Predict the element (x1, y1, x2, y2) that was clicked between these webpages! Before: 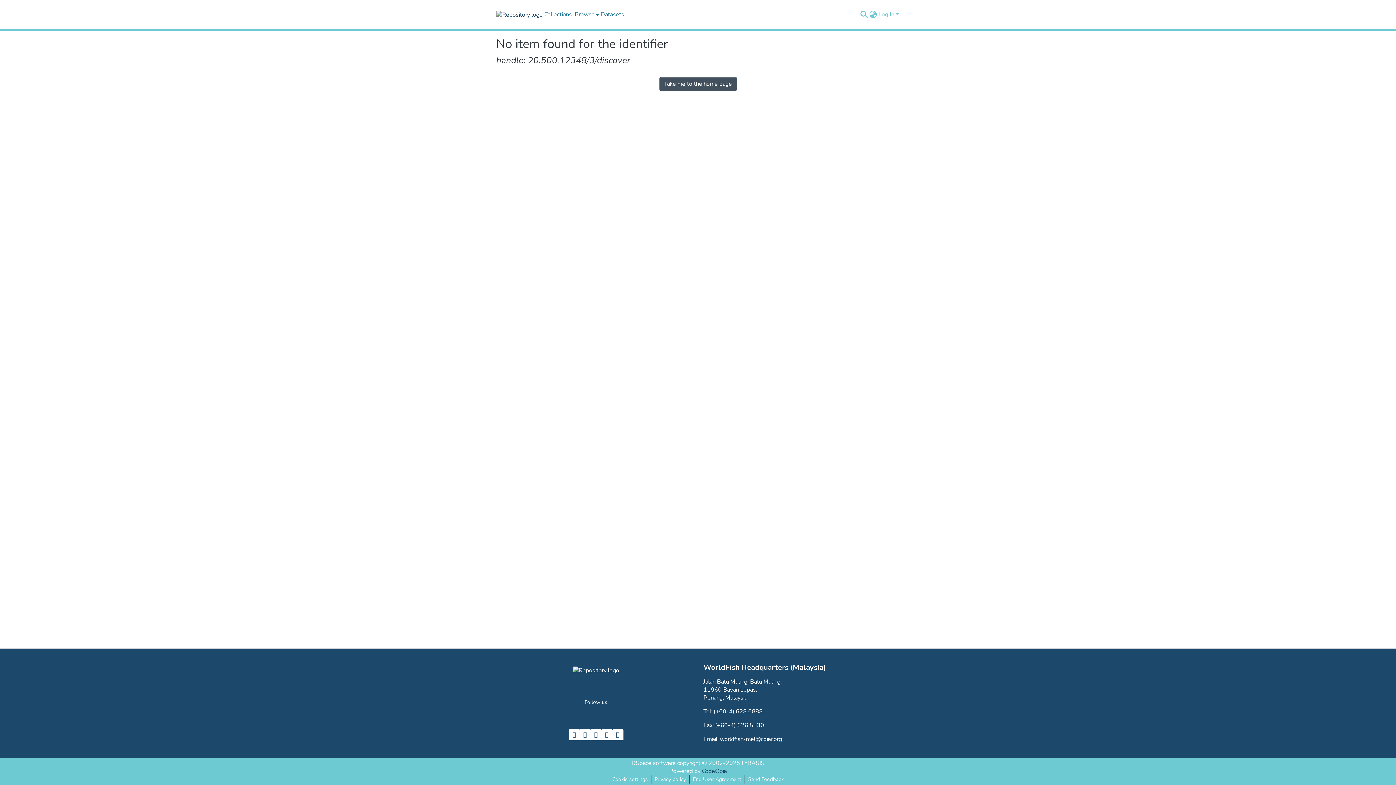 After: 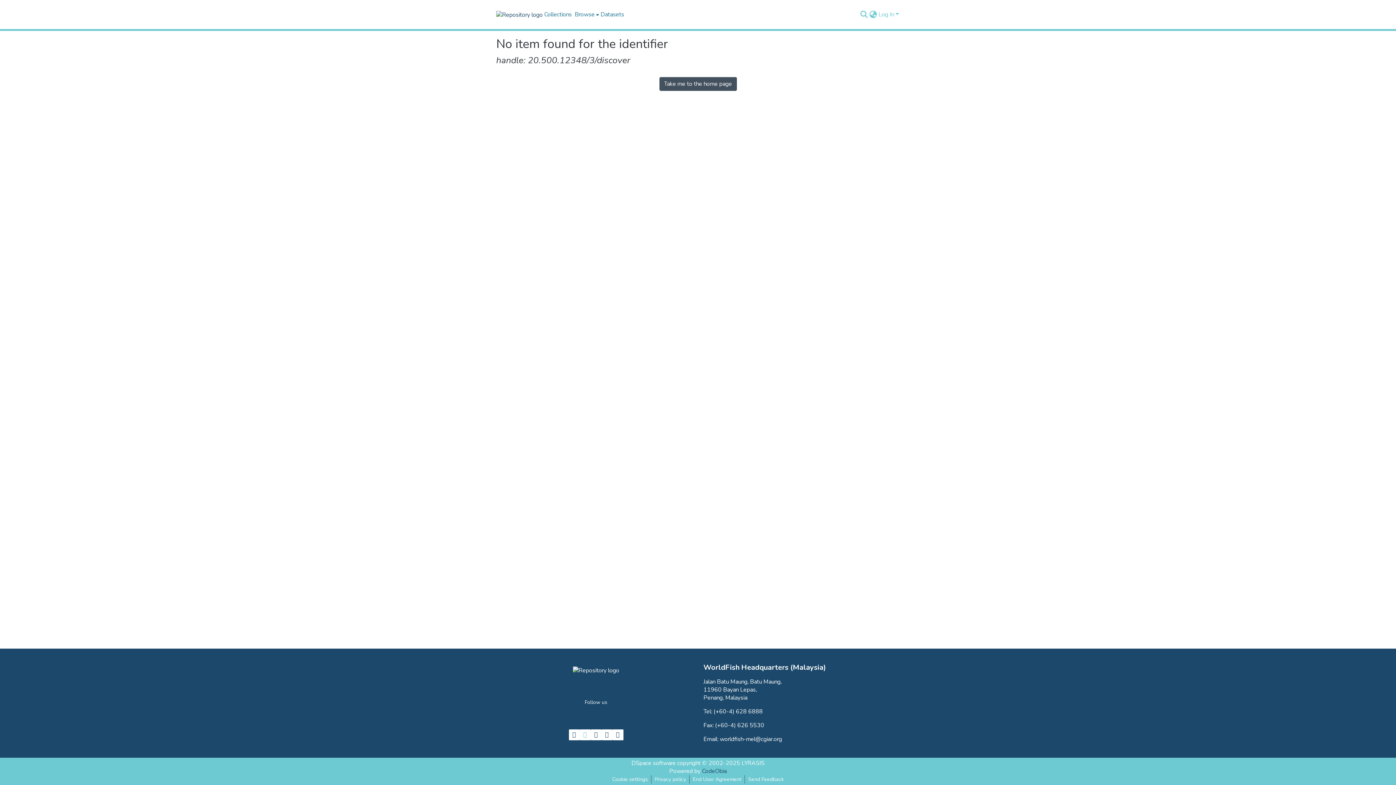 Action: bbox: (579, 729, 590, 740)